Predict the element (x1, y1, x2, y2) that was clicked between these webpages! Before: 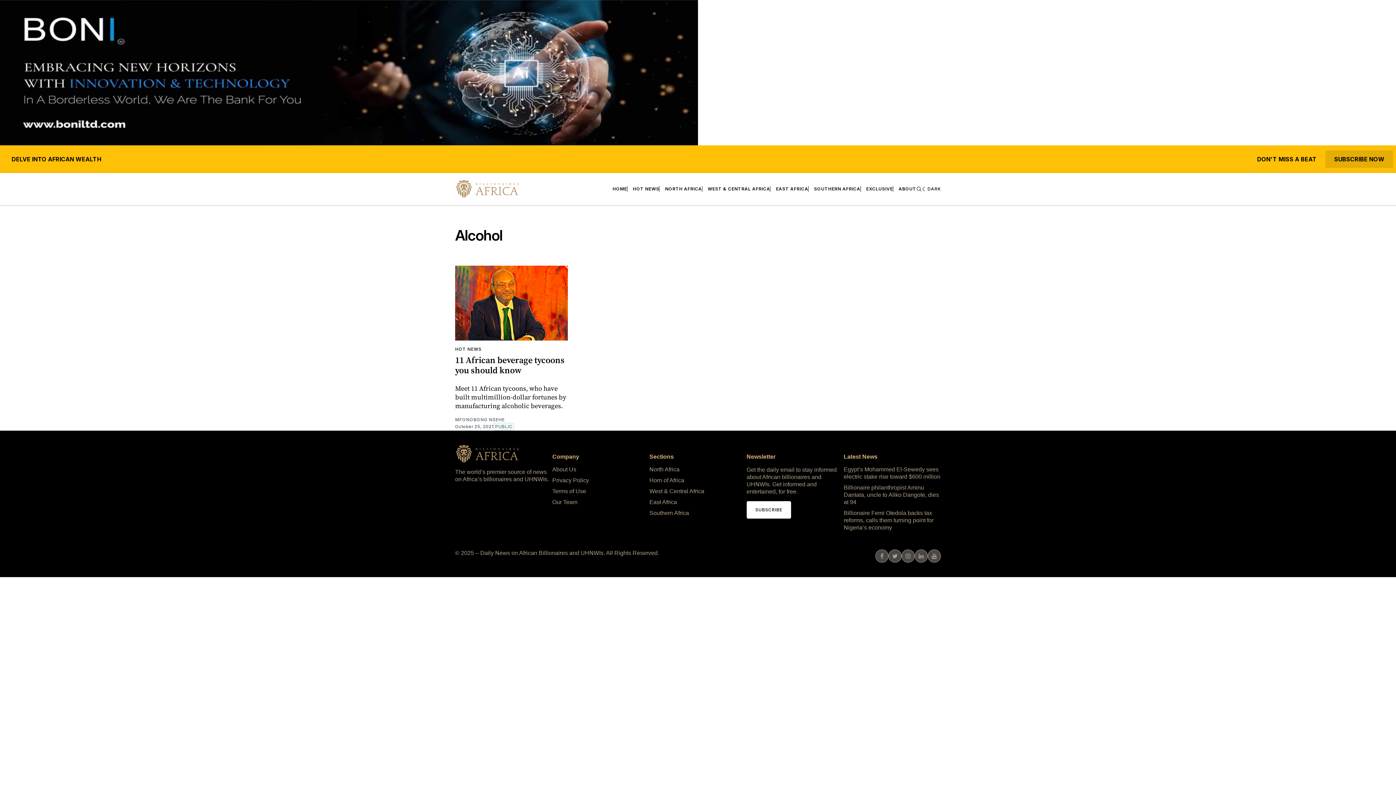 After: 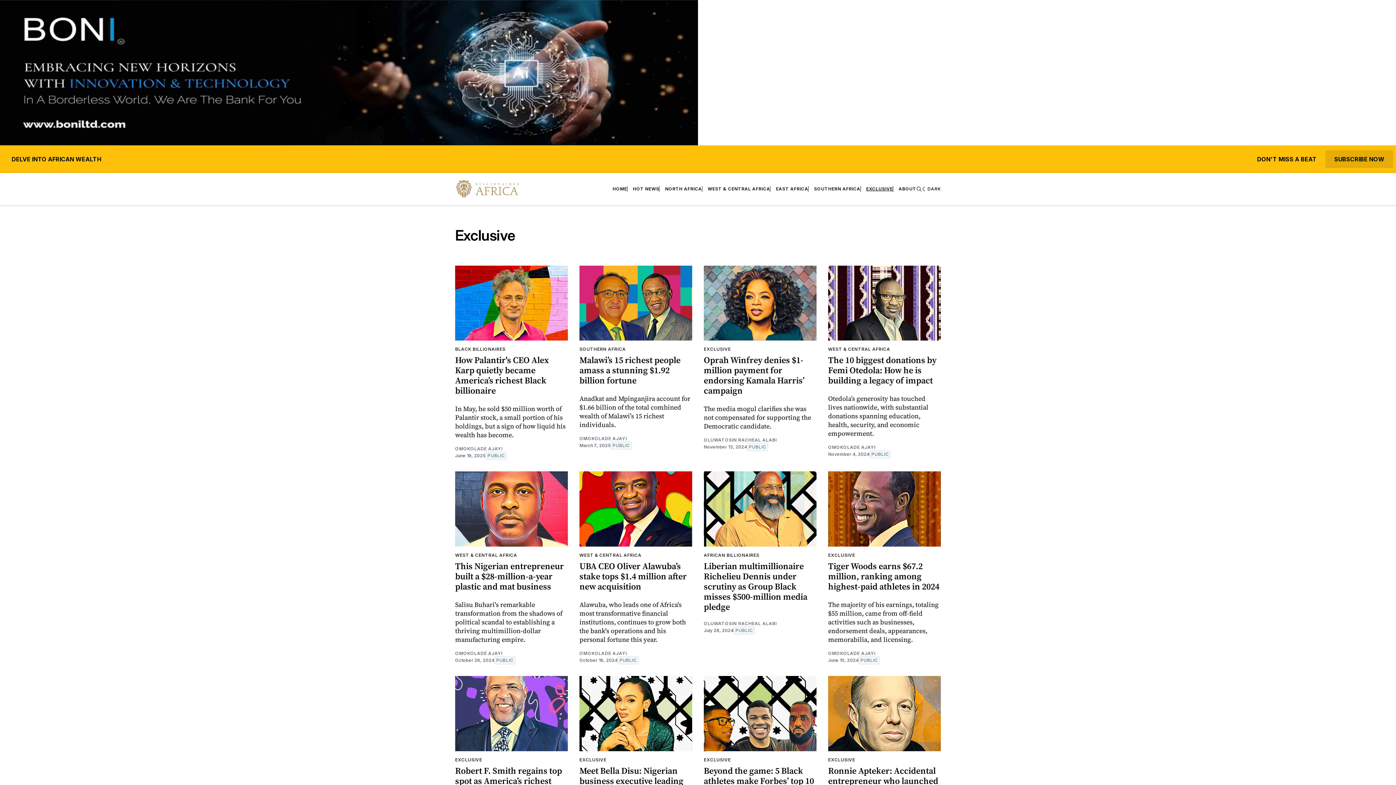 Action: label: EXCLUSIVE bbox: (866, 186, 893, 192)